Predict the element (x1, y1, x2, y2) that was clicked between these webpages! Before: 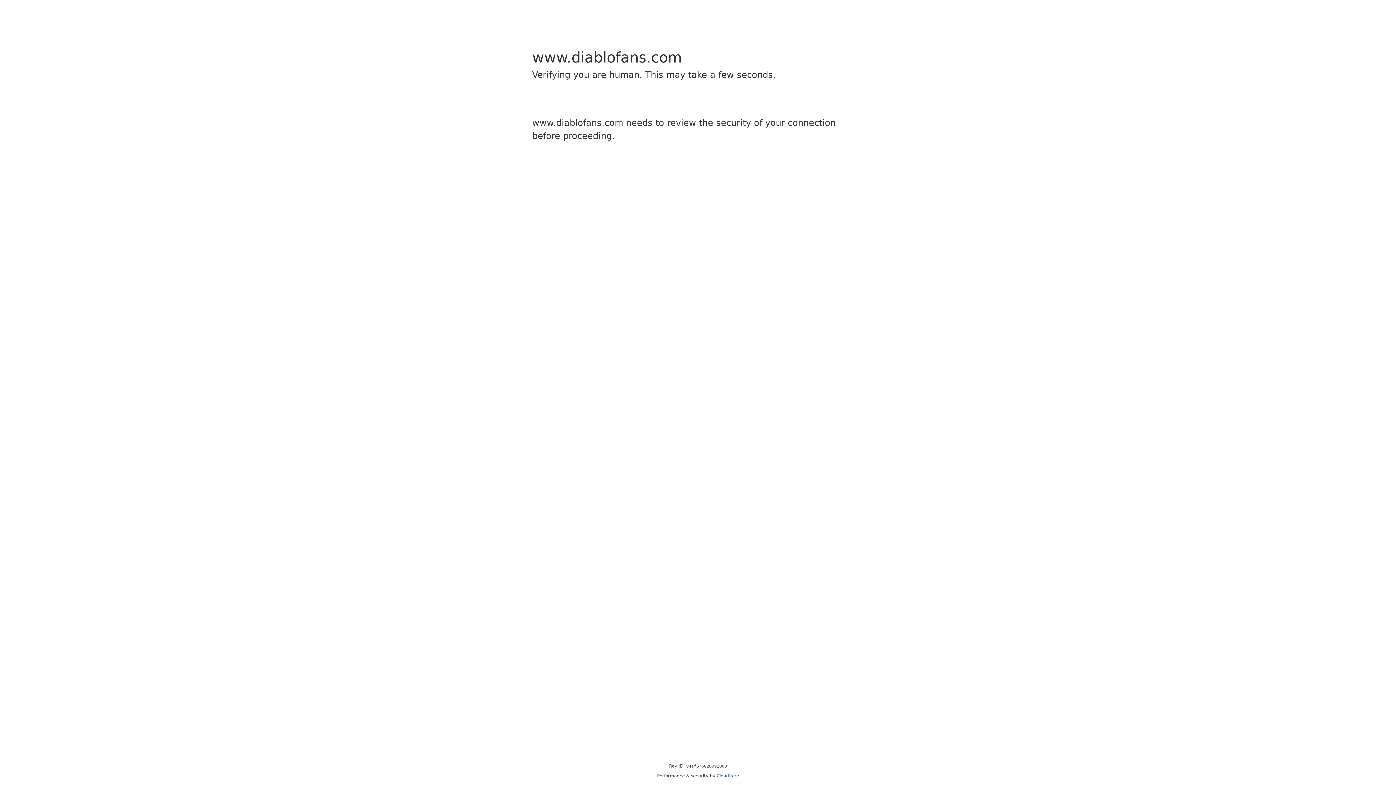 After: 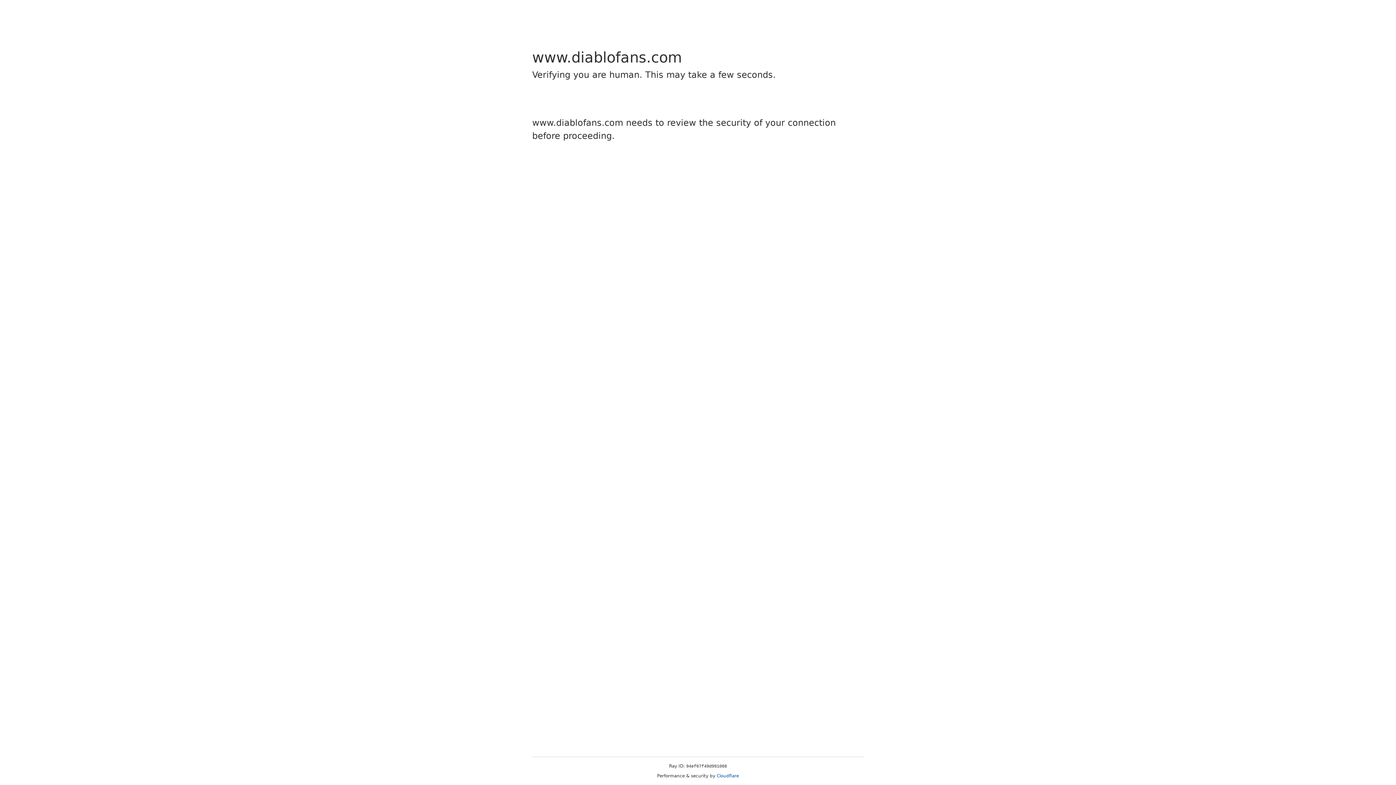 Action: label: Cloudflare bbox: (716, 773, 739, 778)